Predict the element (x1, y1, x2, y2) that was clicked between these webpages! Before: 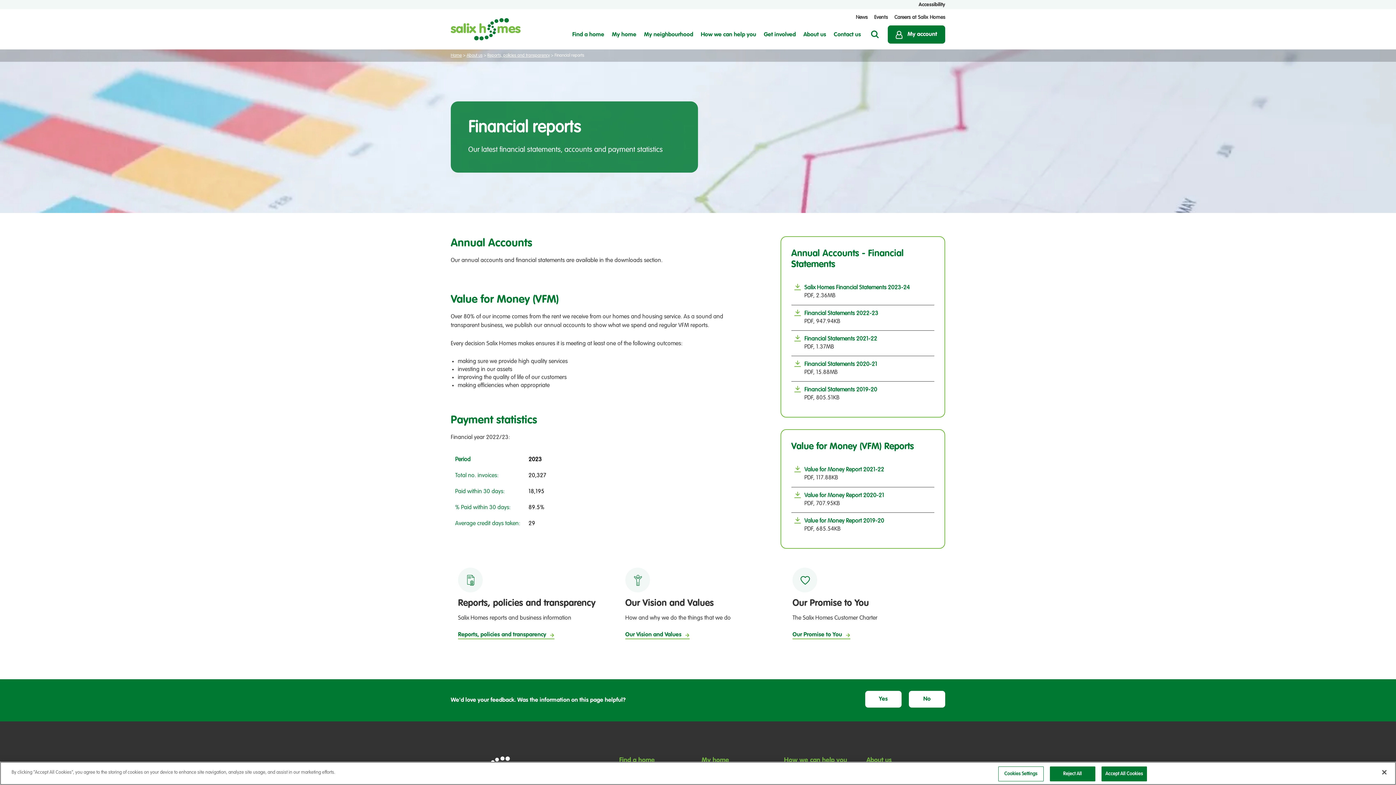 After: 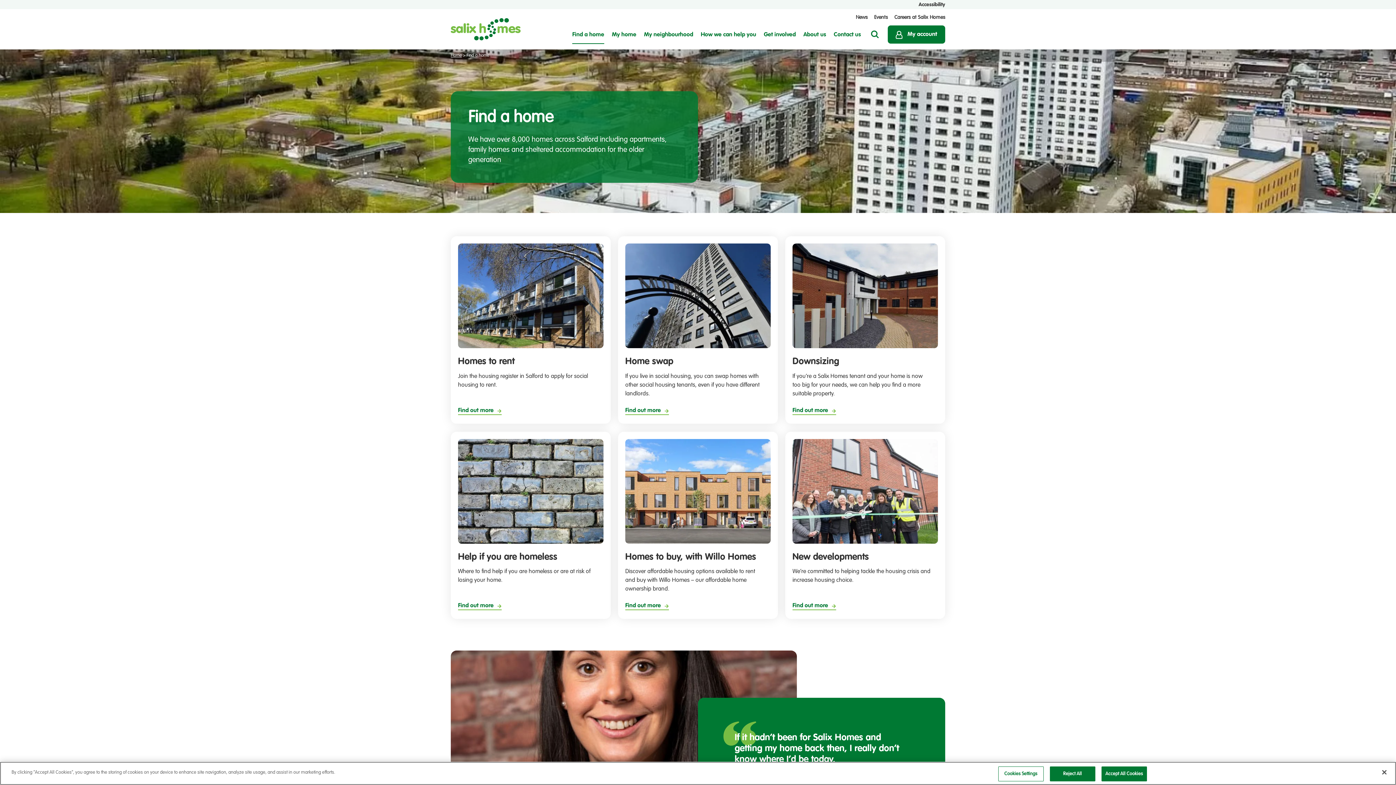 Action: bbox: (572, 25, 610, 43) label: Find a home